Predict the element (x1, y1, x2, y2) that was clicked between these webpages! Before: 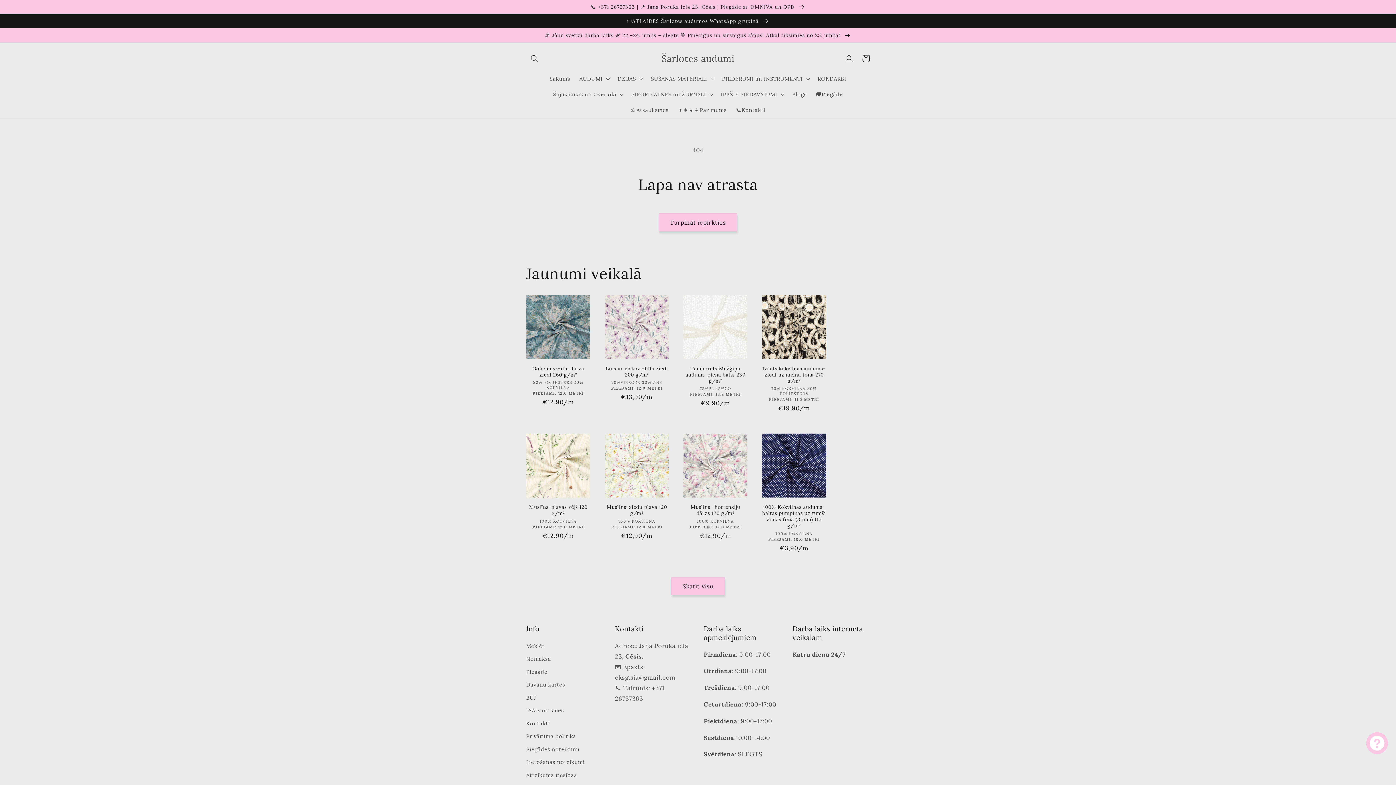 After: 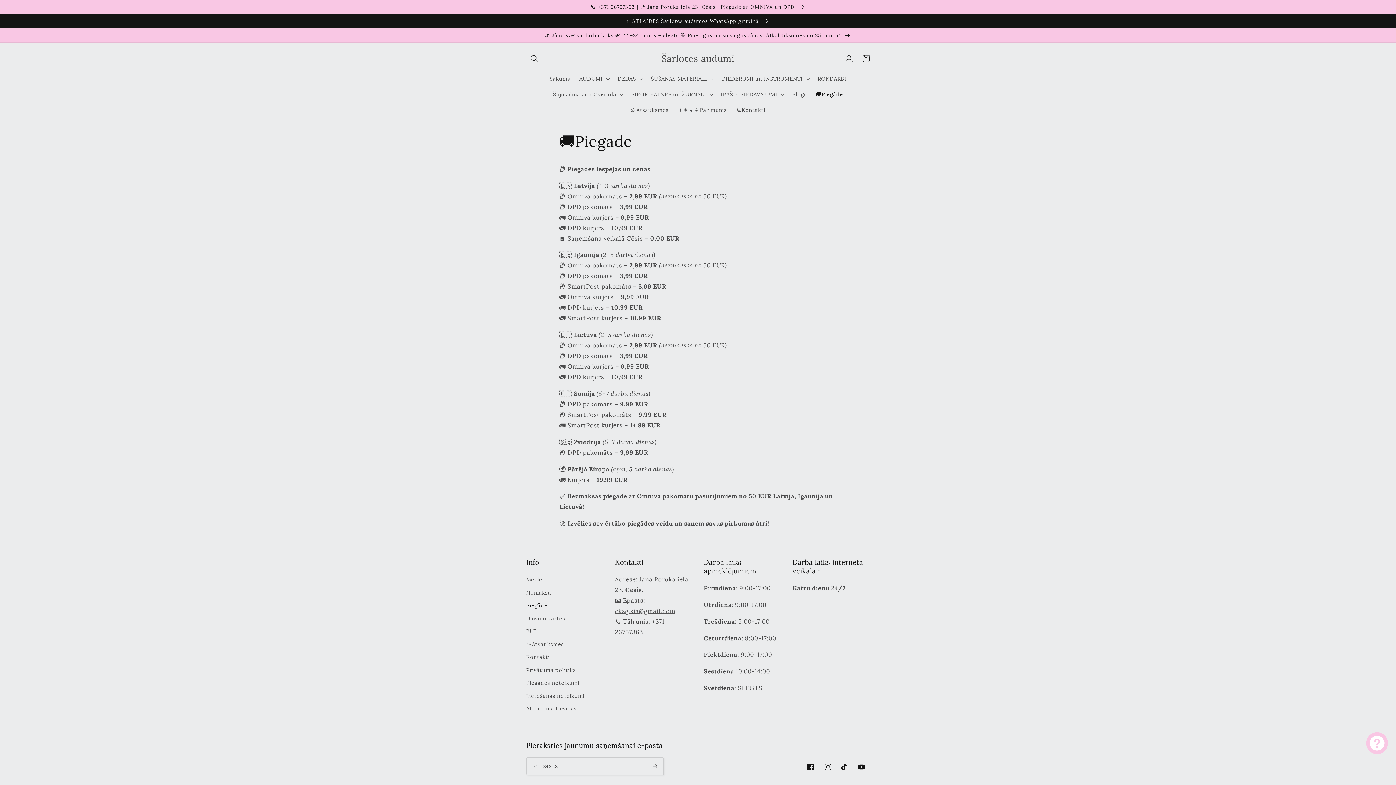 Action: bbox: (526, 665, 547, 678) label: Piegāde